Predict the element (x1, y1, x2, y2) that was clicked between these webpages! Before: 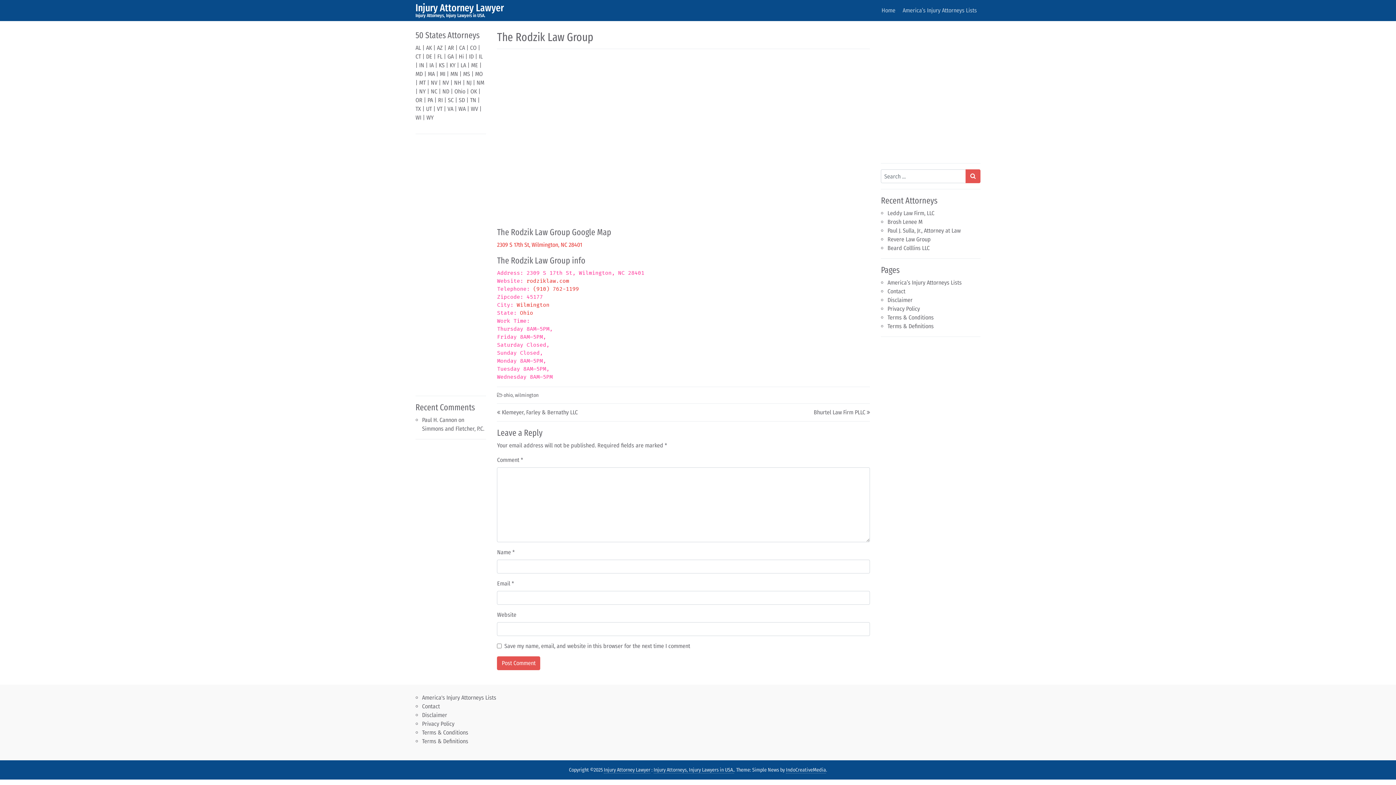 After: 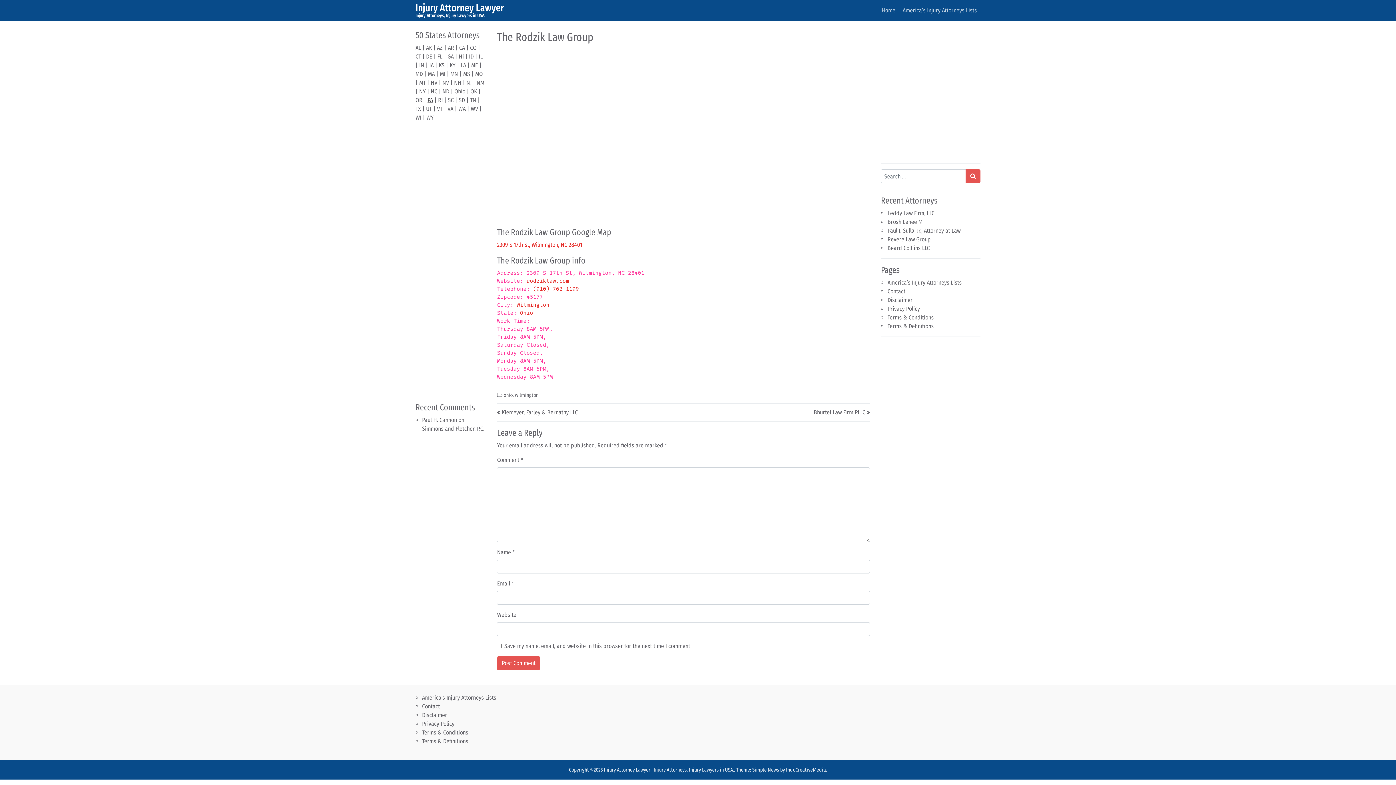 Action: bbox: (427, 96, 433, 103) label: PA